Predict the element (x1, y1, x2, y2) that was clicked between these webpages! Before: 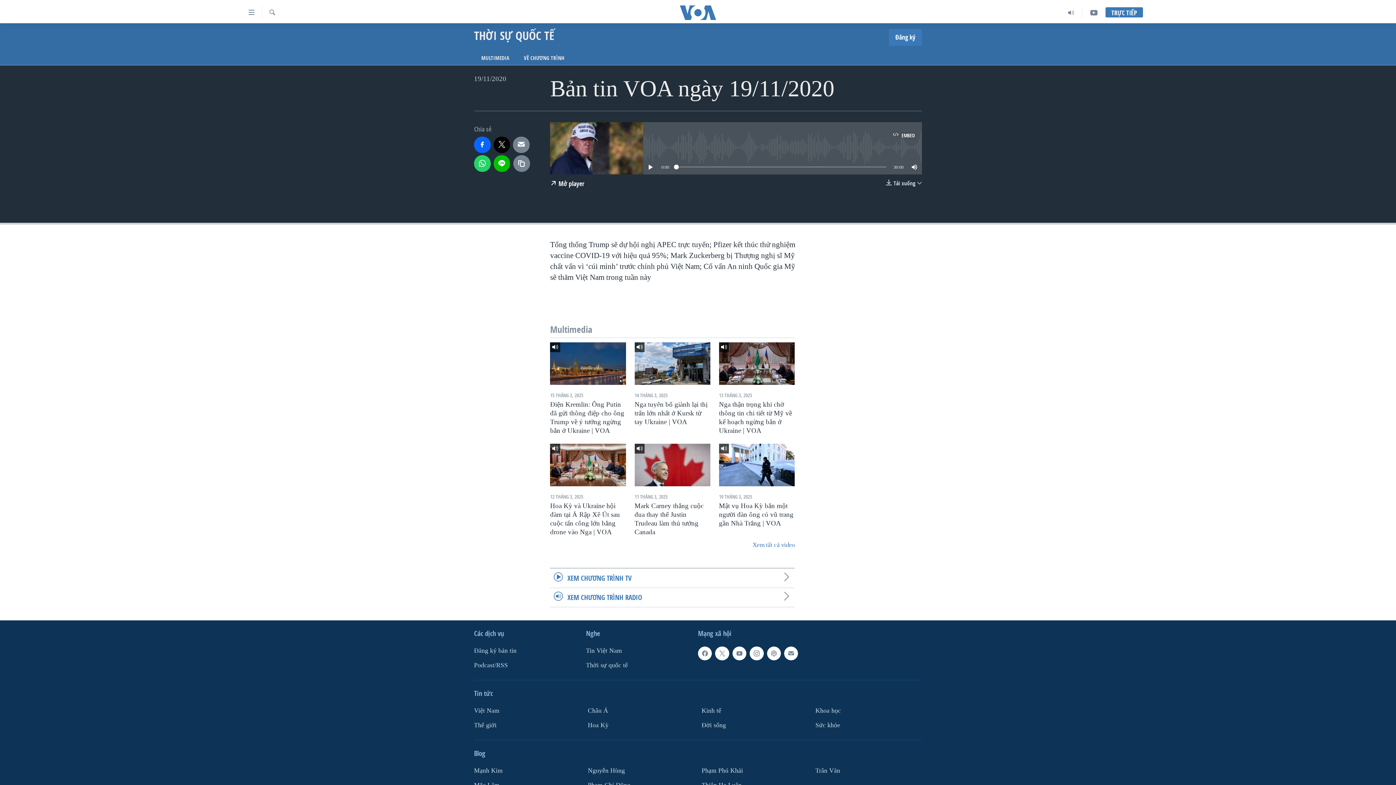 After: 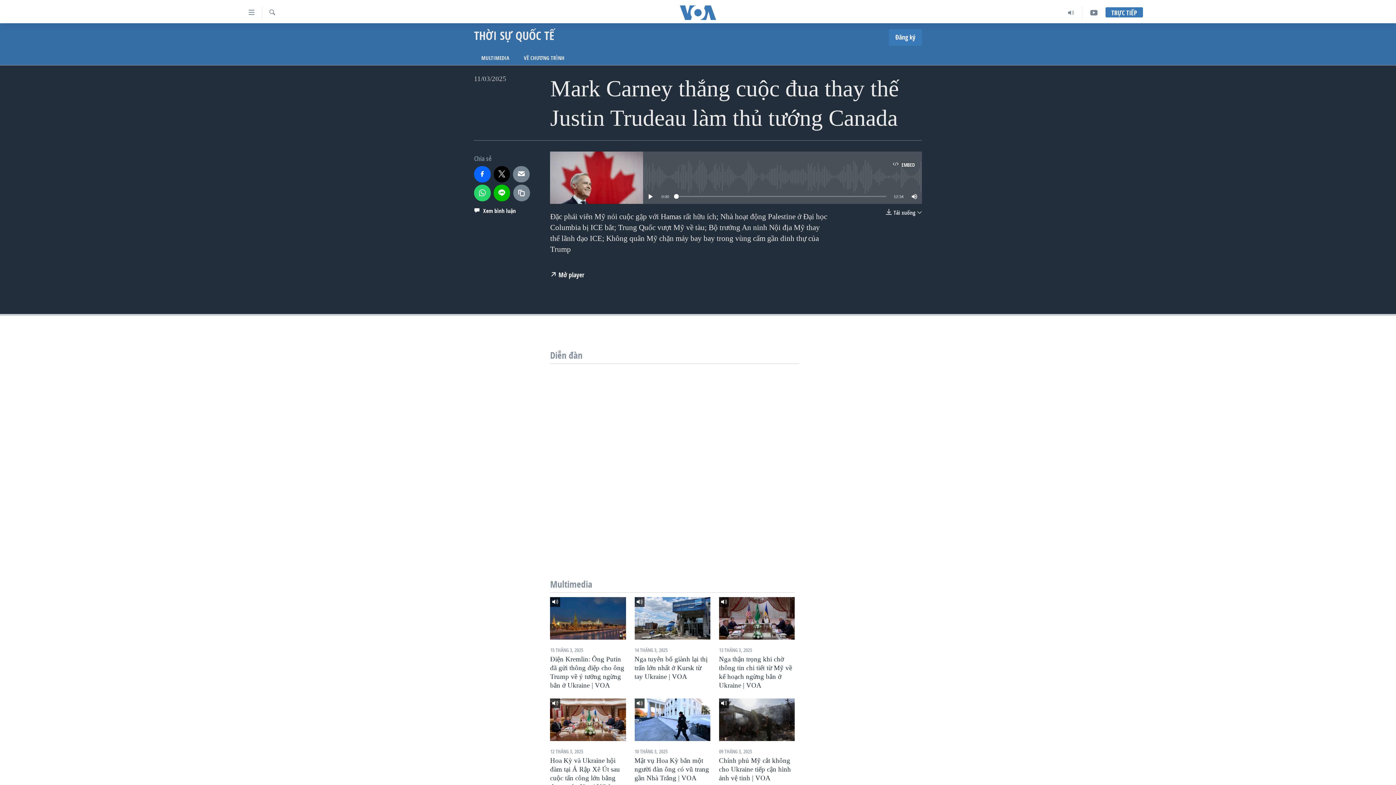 Action: label: Mark Carney thắng cuộc đua thay thế Justin Trudeau làm thủ tướng Canada bbox: (634, 501, 710, 540)